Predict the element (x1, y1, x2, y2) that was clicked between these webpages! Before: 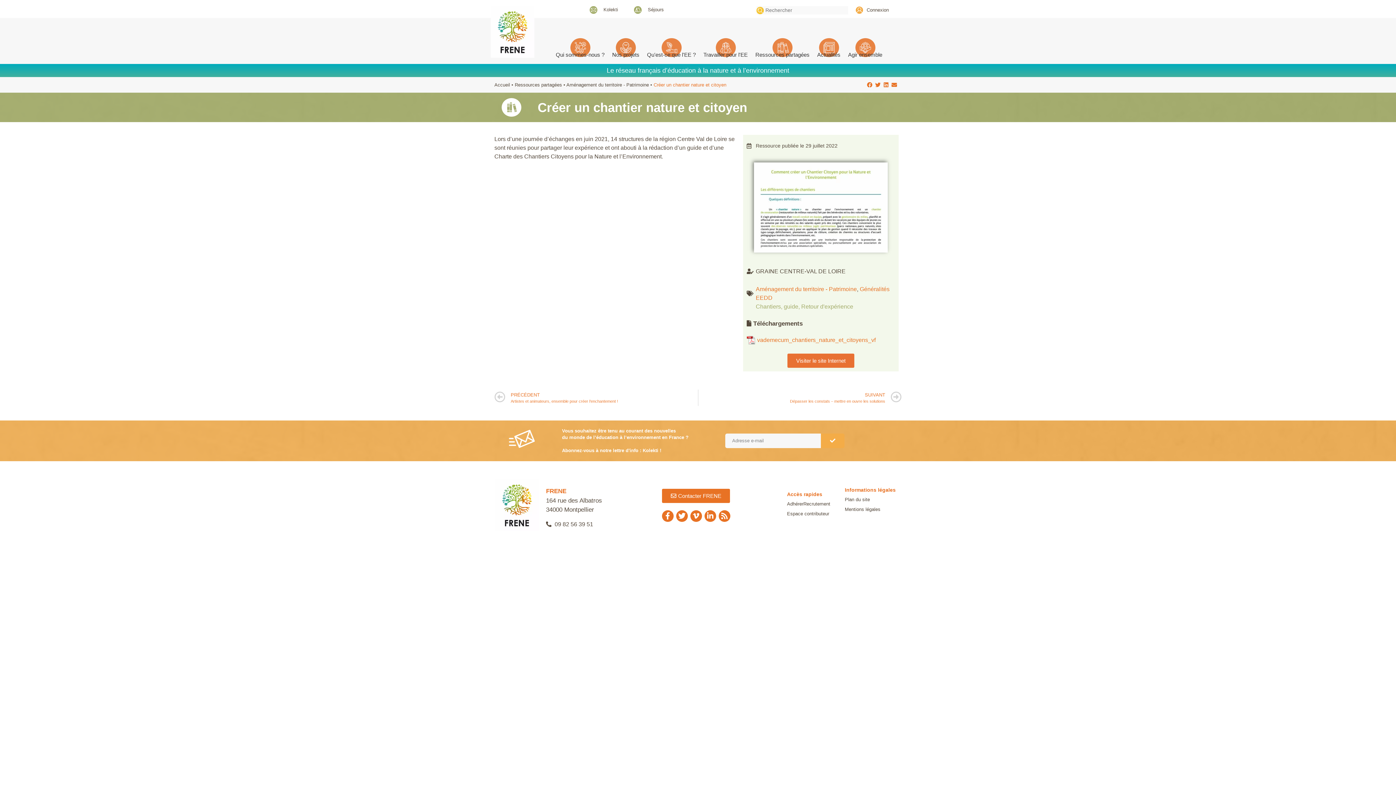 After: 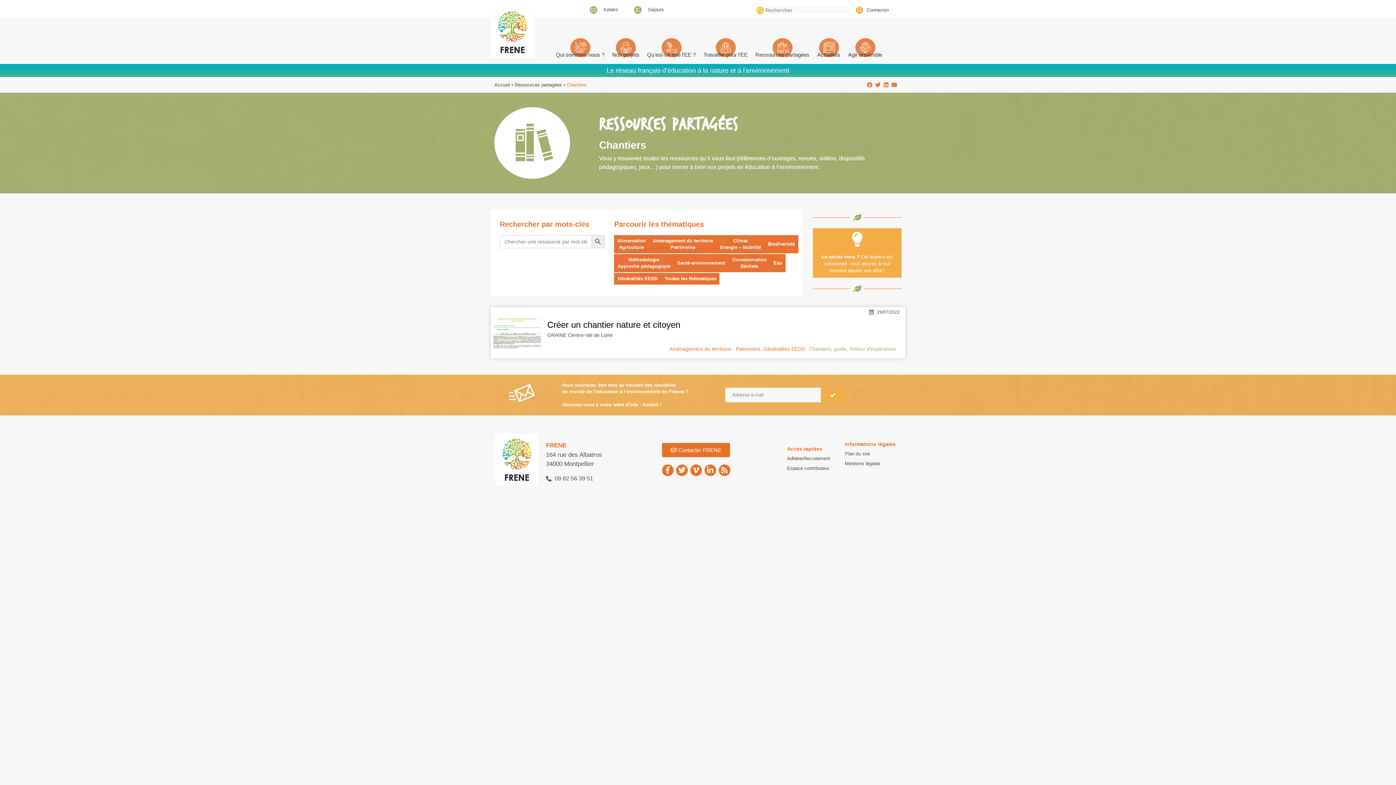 Action: label: Chantiers bbox: (755, 303, 781, 309)